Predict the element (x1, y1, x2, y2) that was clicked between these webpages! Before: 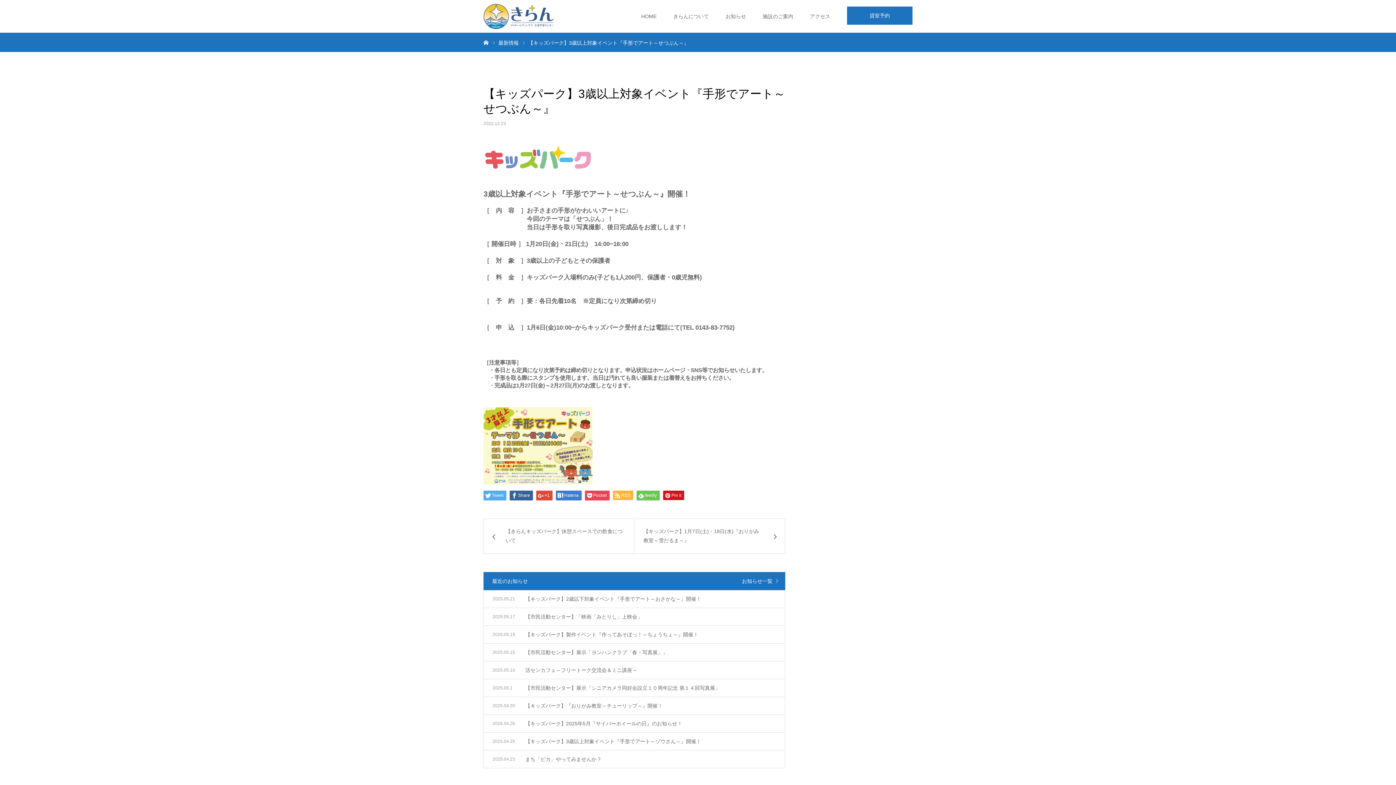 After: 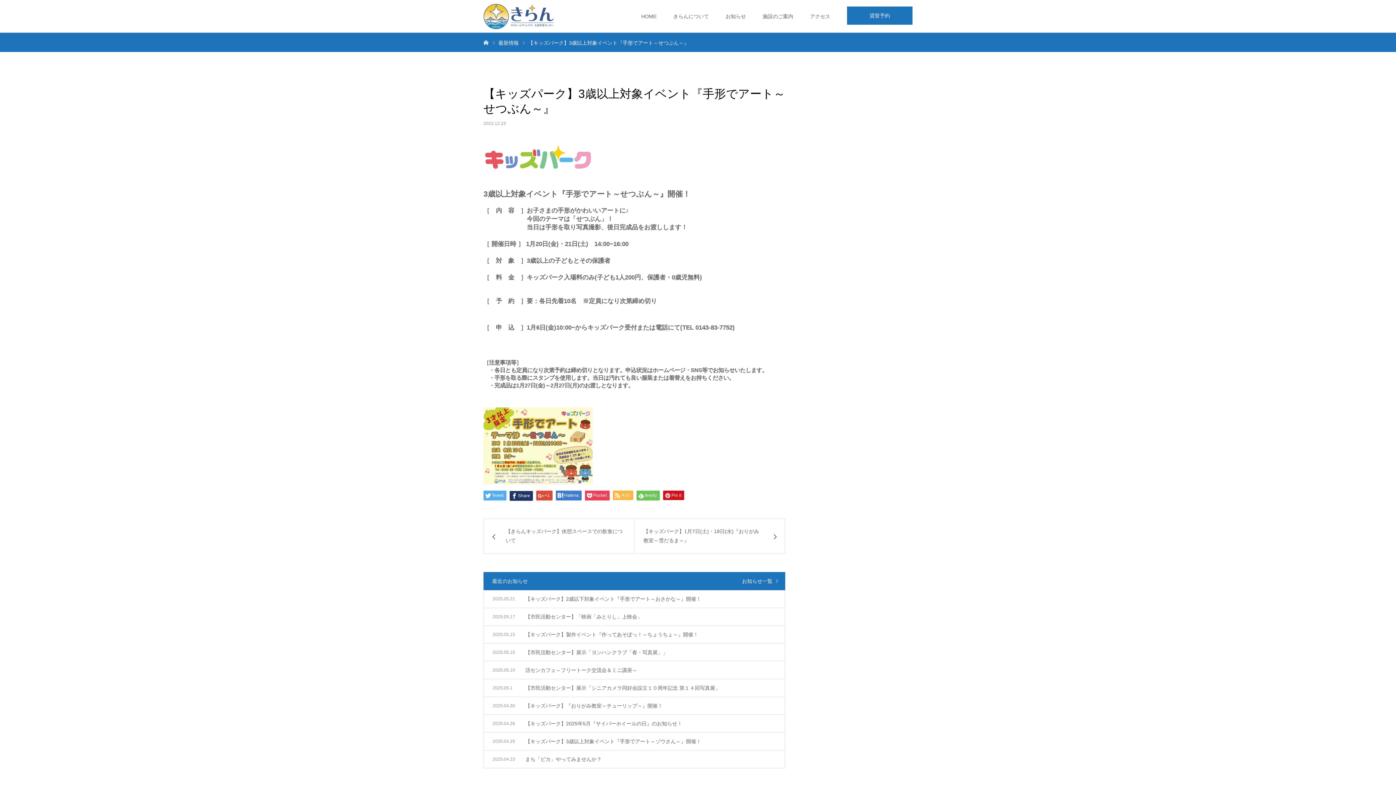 Action: bbox: (509, 490, 533, 500) label: Share